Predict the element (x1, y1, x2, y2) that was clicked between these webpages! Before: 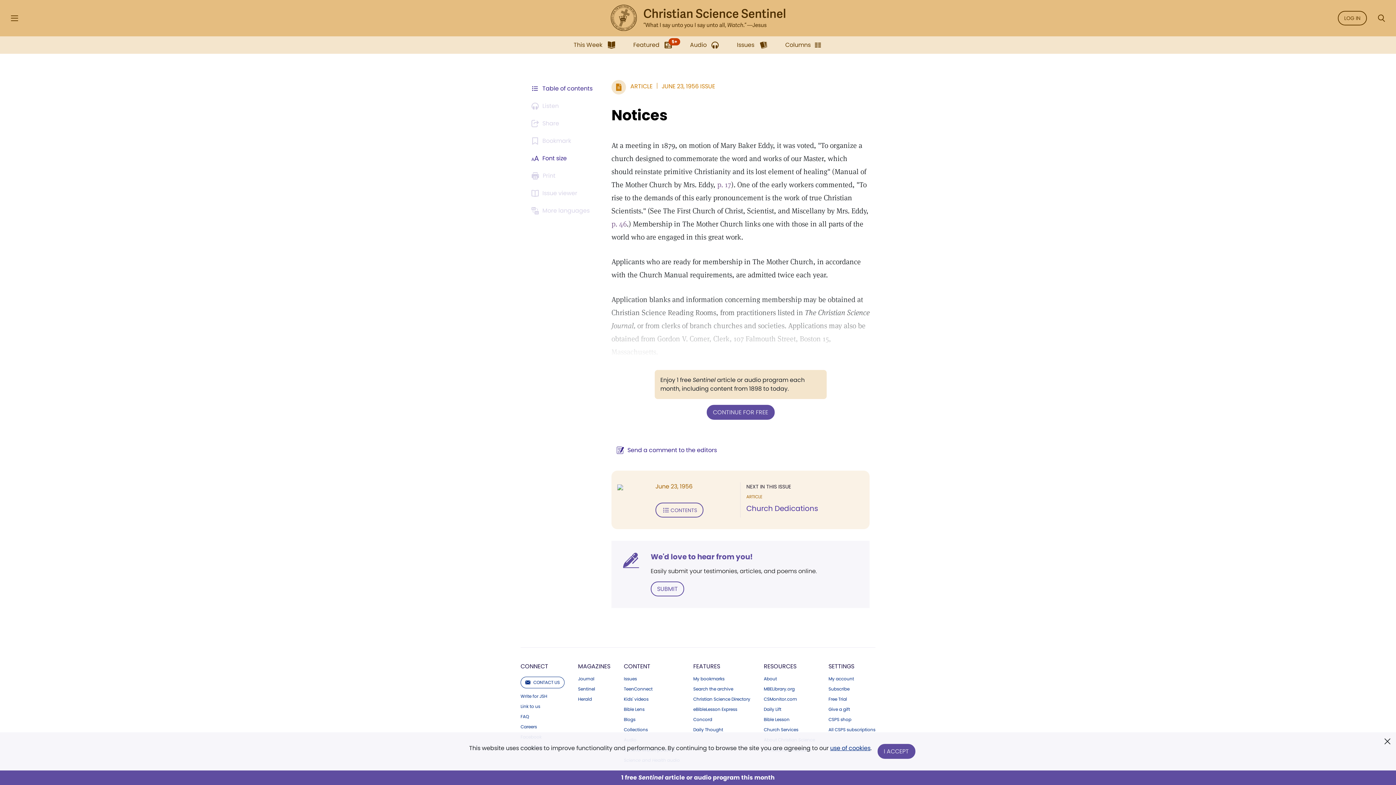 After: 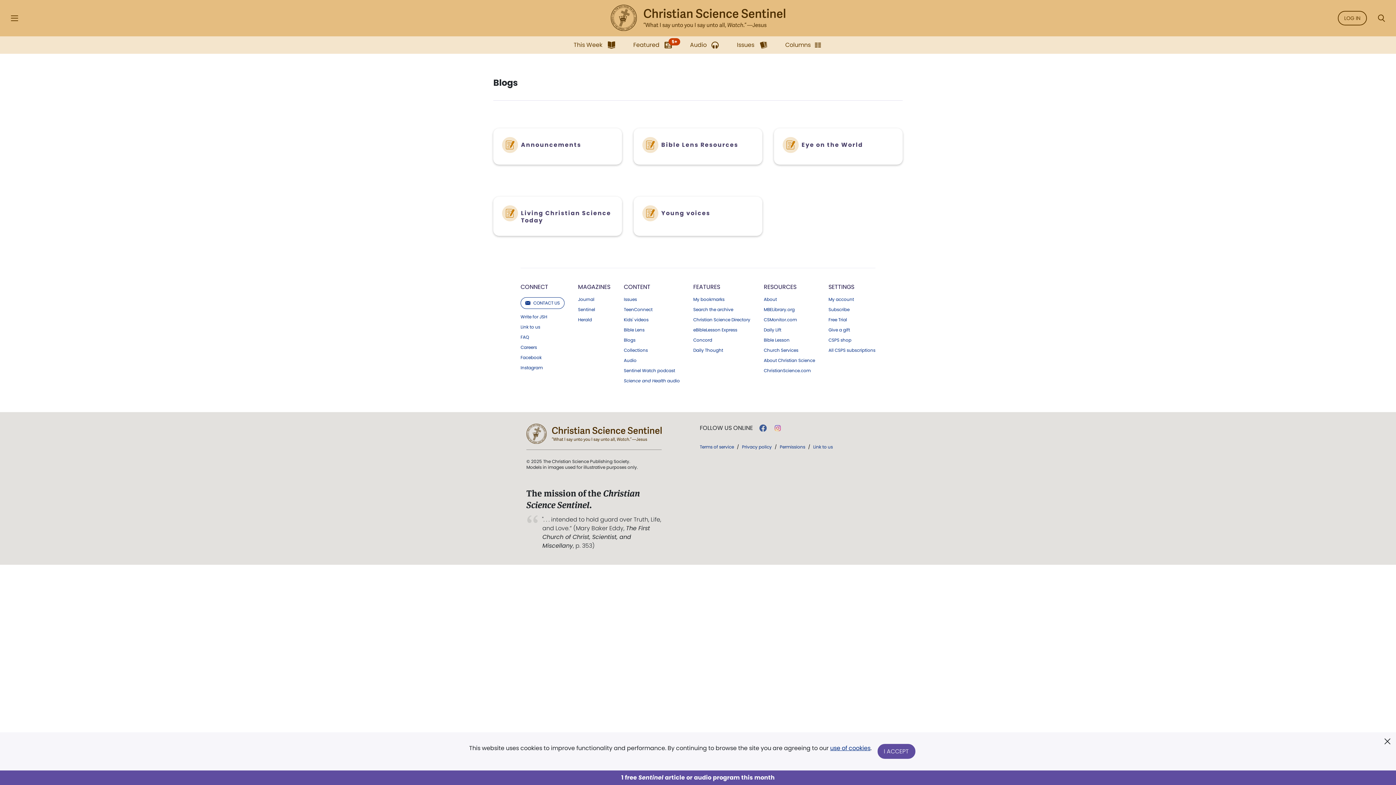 Action: label: Blogs bbox: (624, 717, 680, 722)